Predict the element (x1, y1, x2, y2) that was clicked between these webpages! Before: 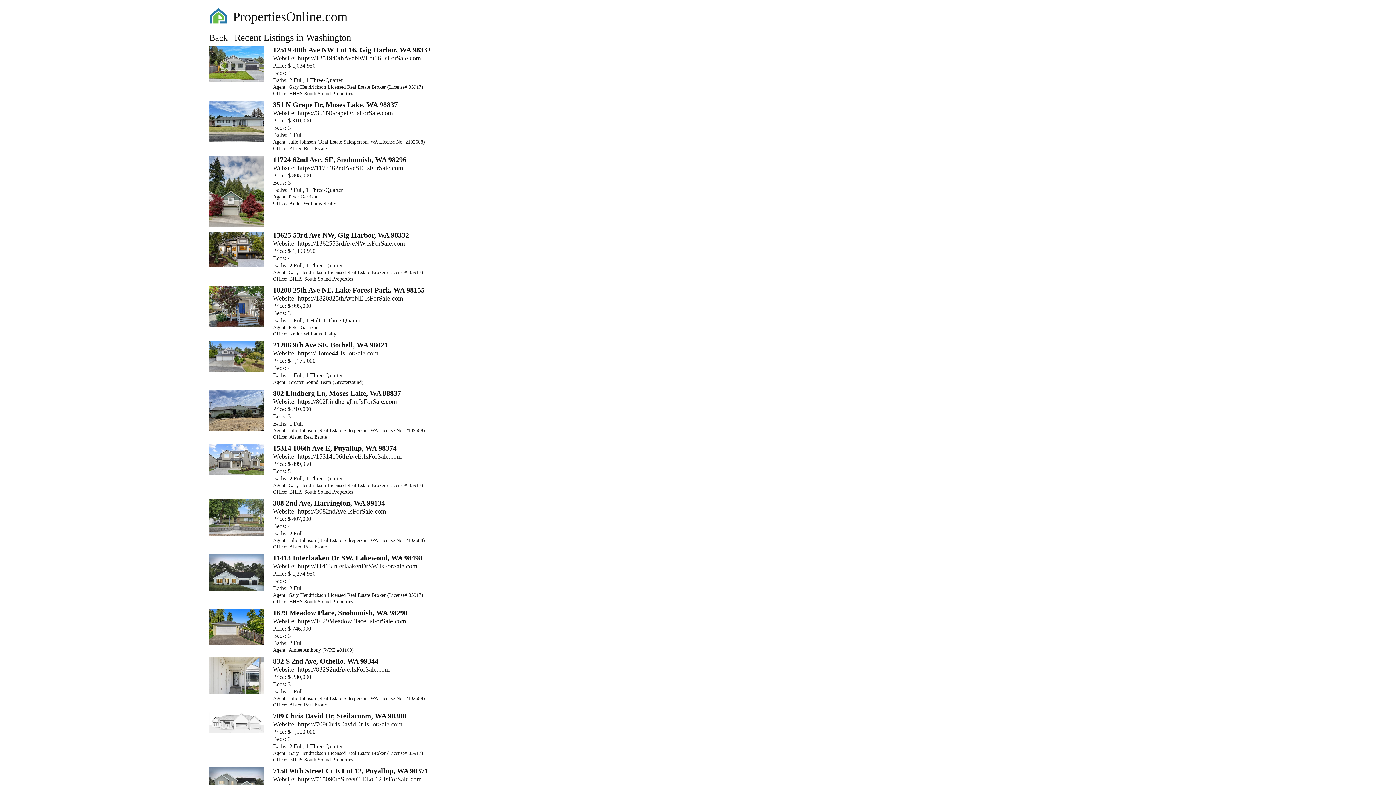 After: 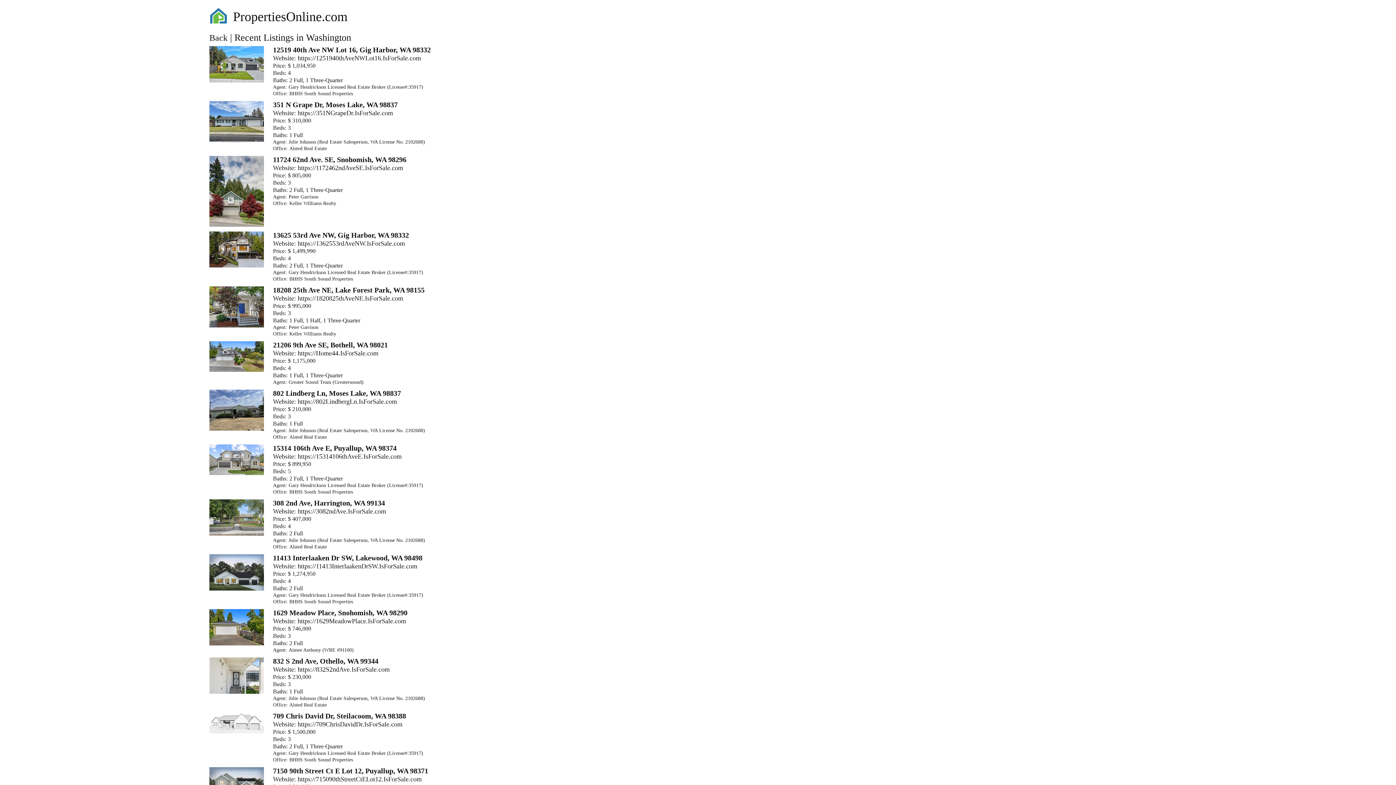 Action: label: Opens in New Tab bbox: (297, 109, 393, 116)